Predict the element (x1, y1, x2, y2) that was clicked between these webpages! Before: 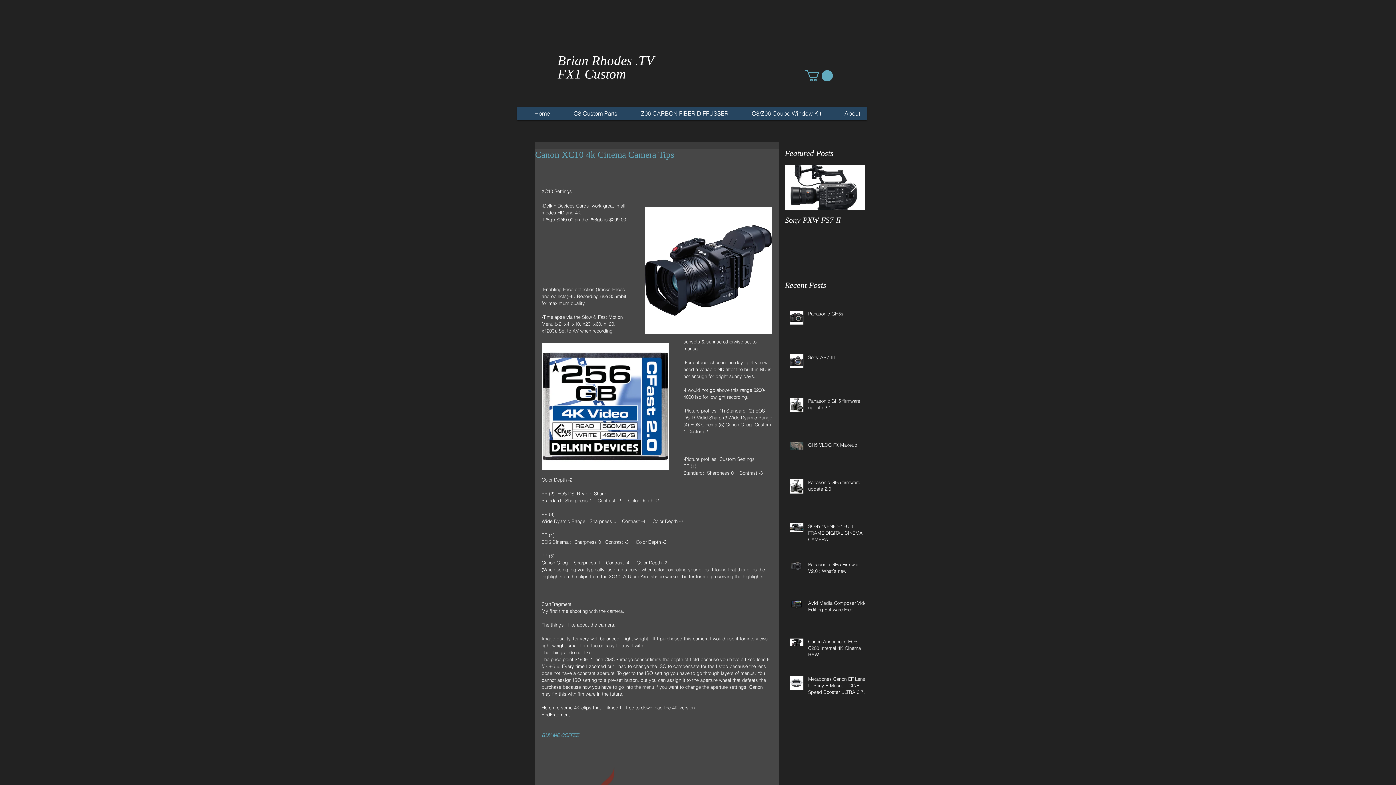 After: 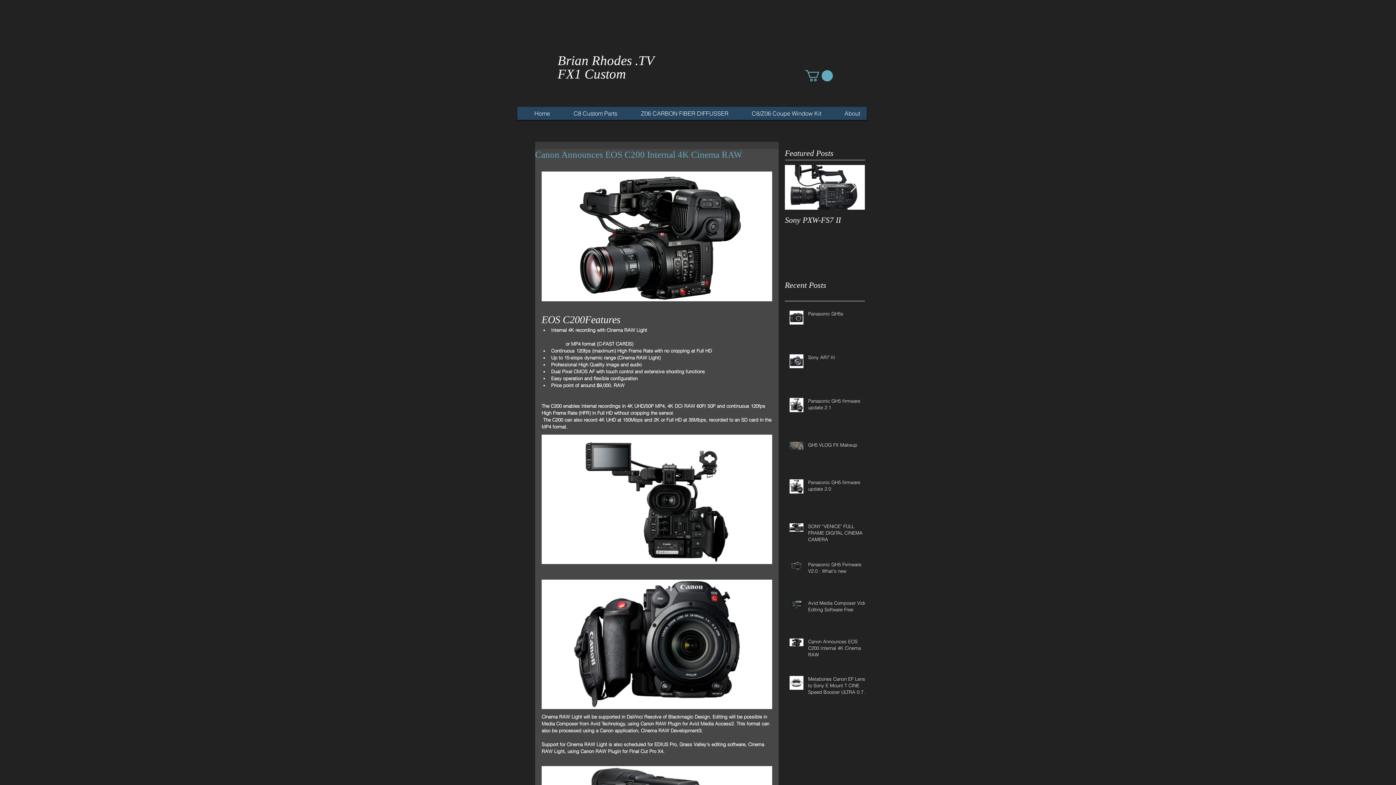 Action: bbox: (808, 638, 869, 661) label: Canon Announces EOS C200 Internal 4K Cinema RAW